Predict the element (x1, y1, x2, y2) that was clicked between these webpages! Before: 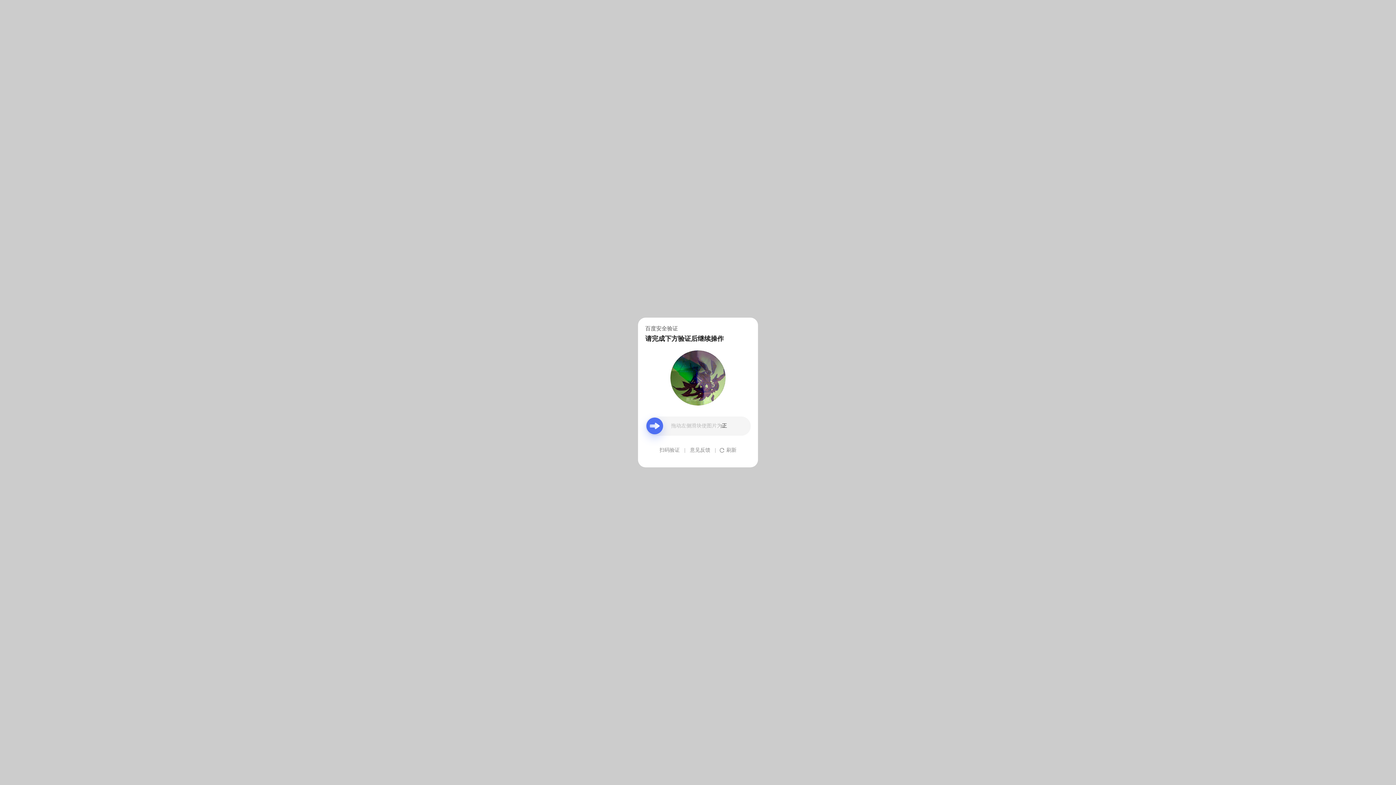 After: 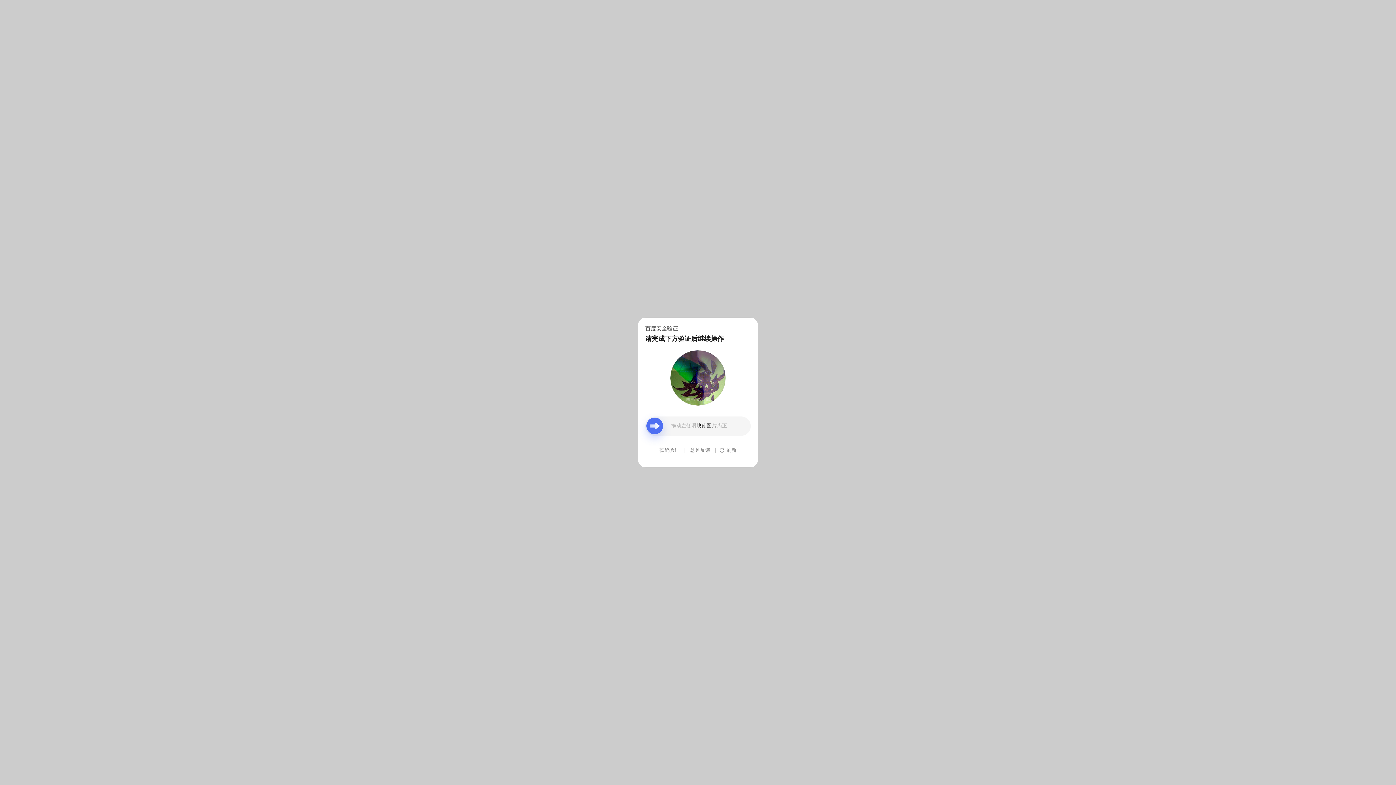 Action: label: 意见反馈 bbox: (690, 439, 710, 461)